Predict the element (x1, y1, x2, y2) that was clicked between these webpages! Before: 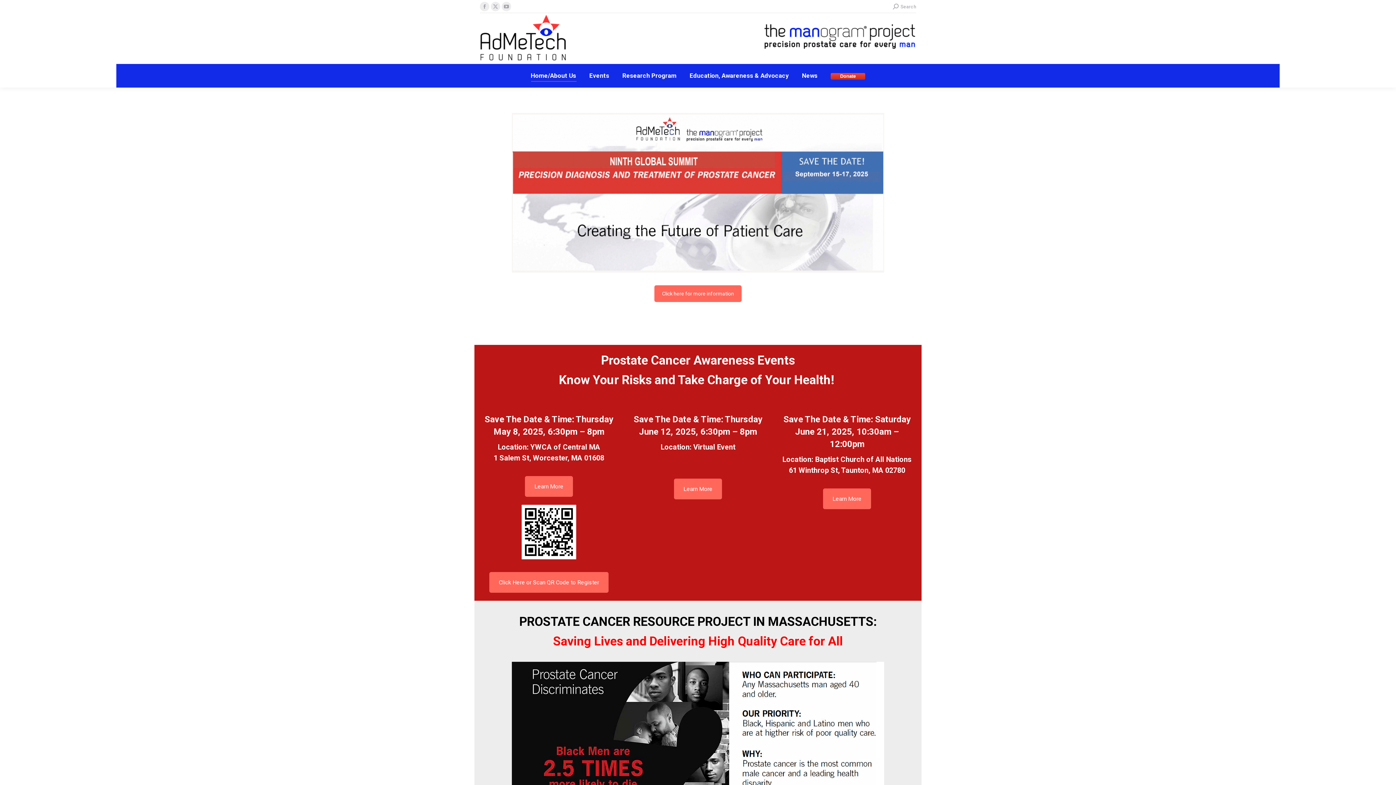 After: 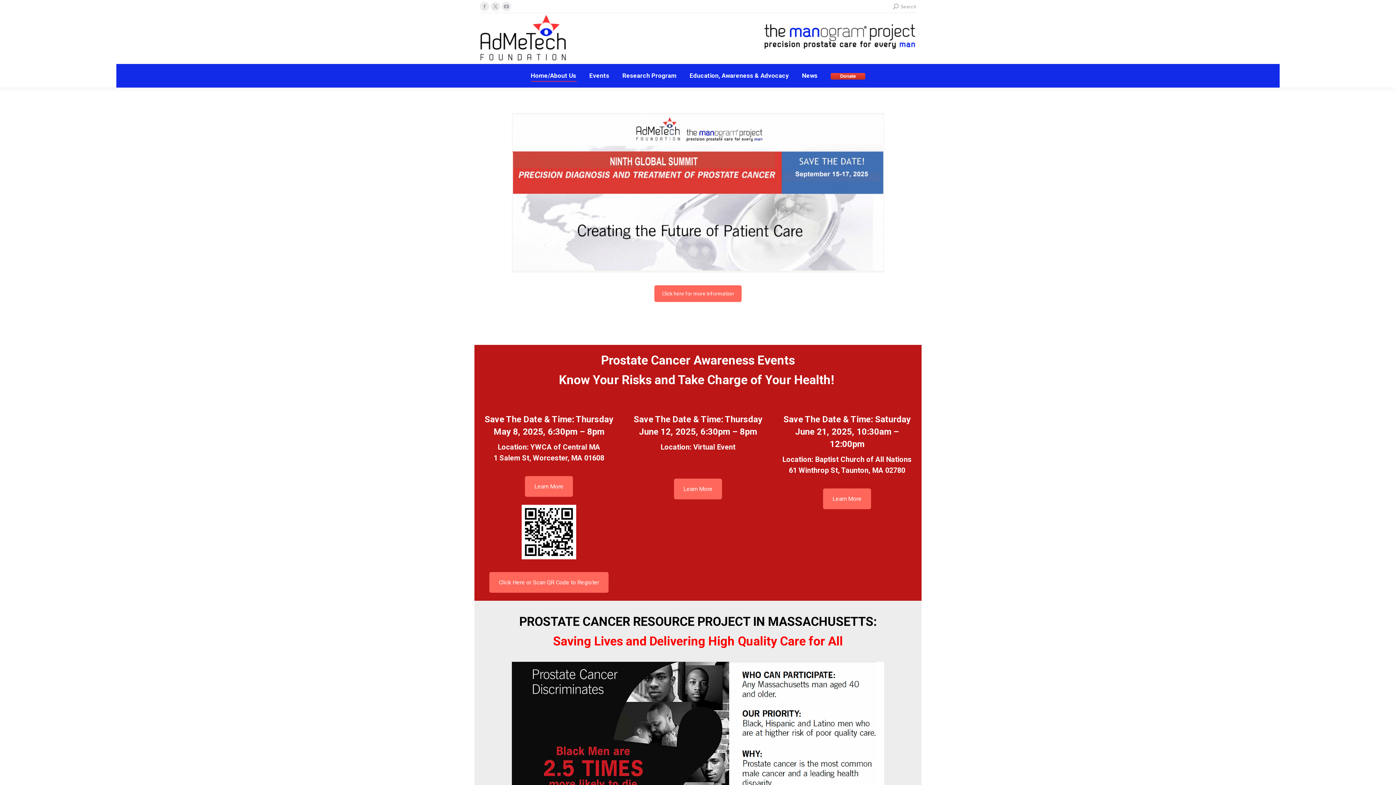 Action: bbox: (480, 13, 575, 64)